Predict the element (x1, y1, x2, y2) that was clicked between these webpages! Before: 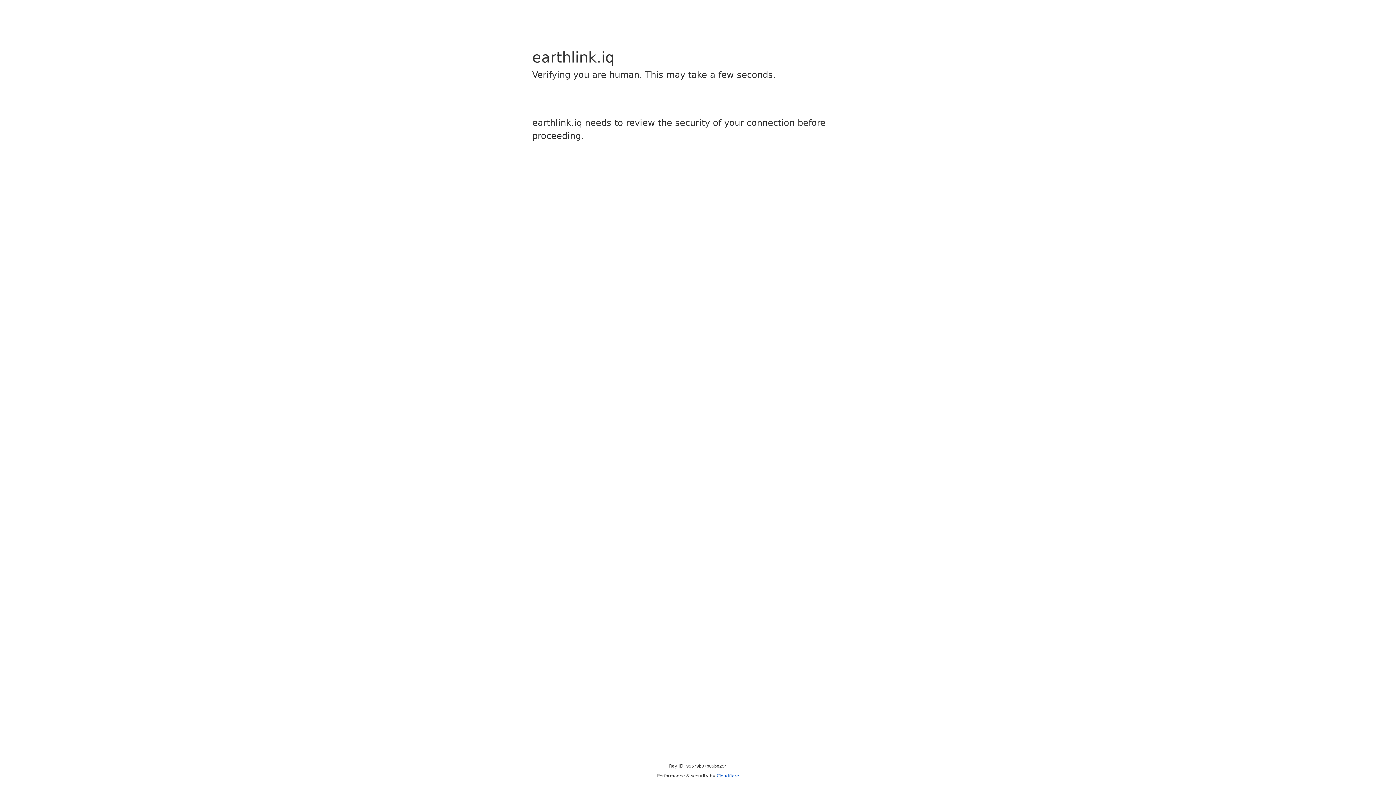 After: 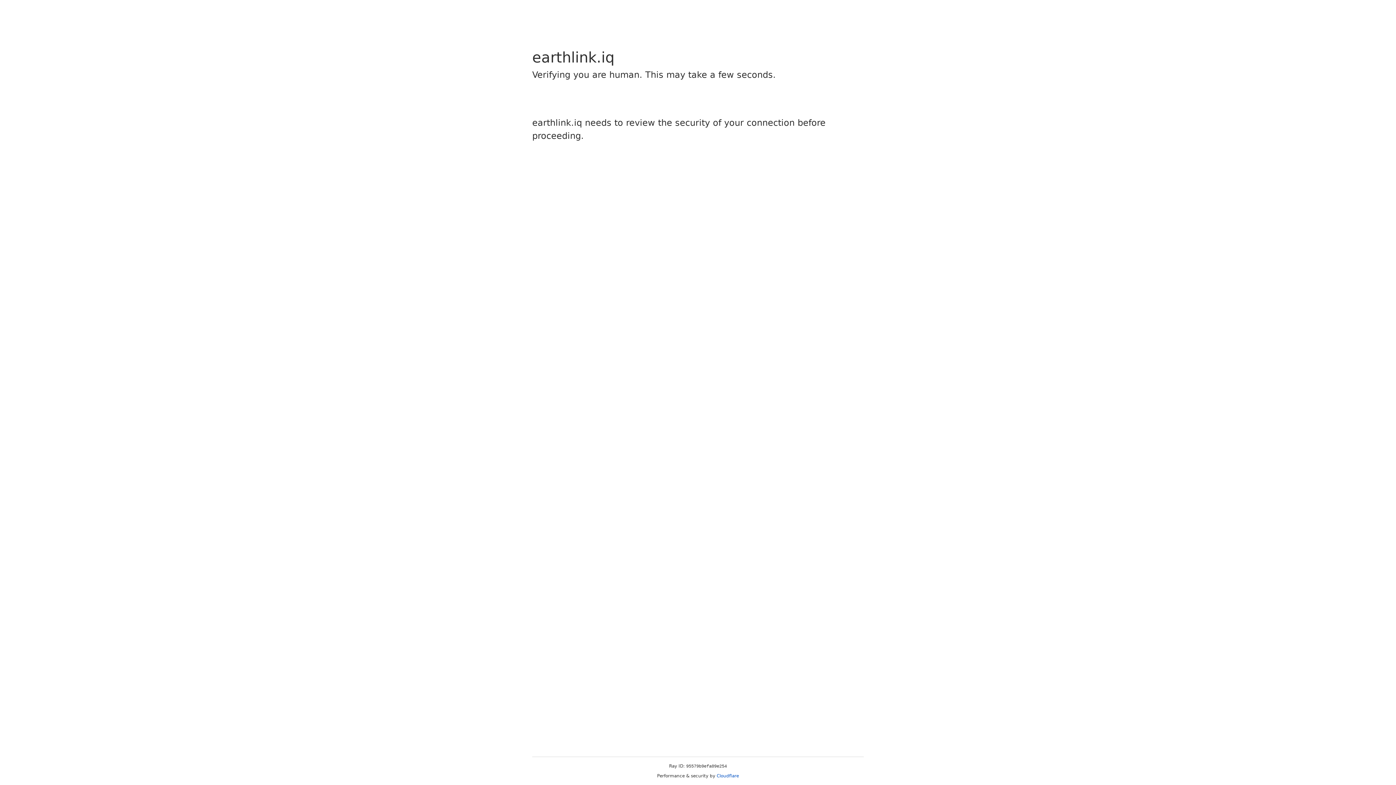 Action: label: Cloudflare bbox: (716, 773, 739, 778)